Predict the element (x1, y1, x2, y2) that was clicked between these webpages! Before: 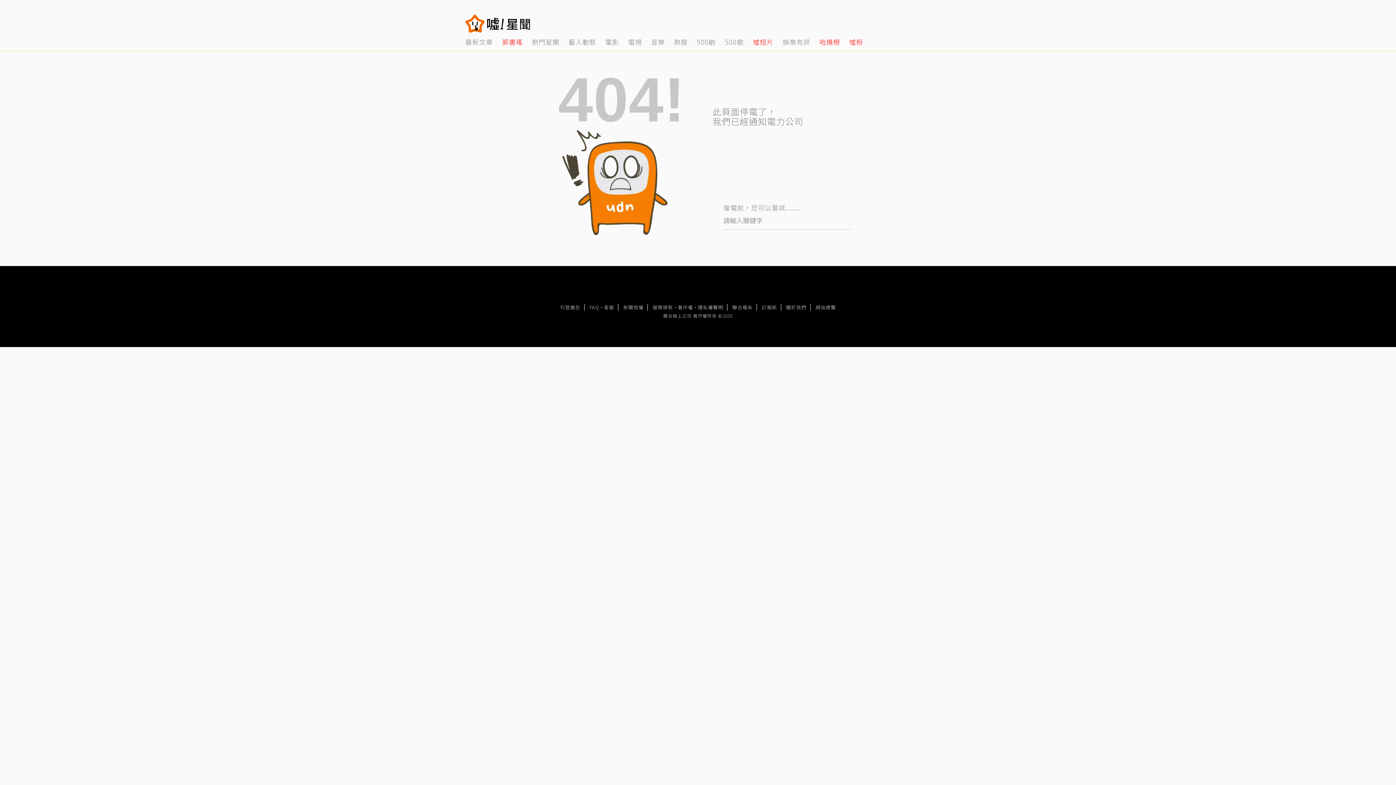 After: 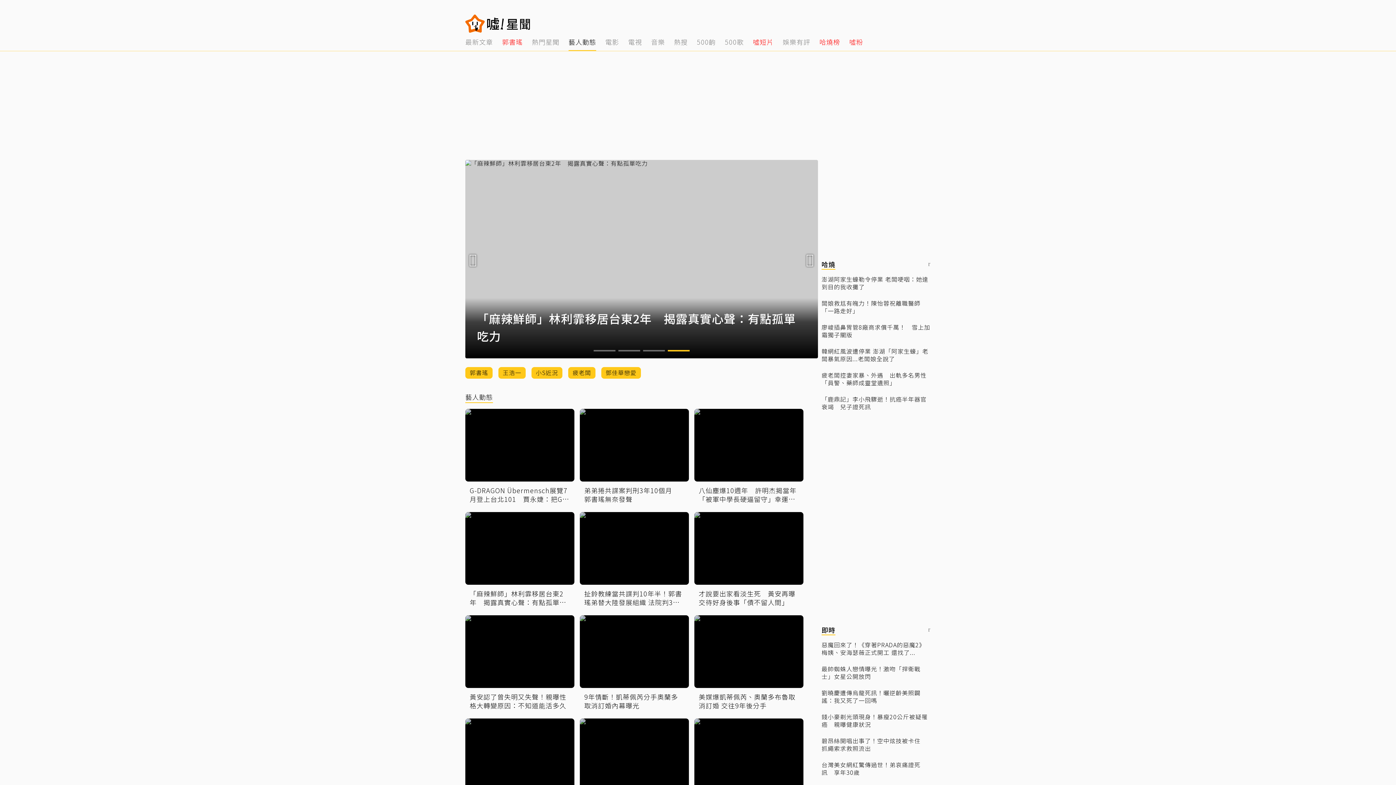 Action: label: 4 of 14 bbox: (568, 32, 596, 50)